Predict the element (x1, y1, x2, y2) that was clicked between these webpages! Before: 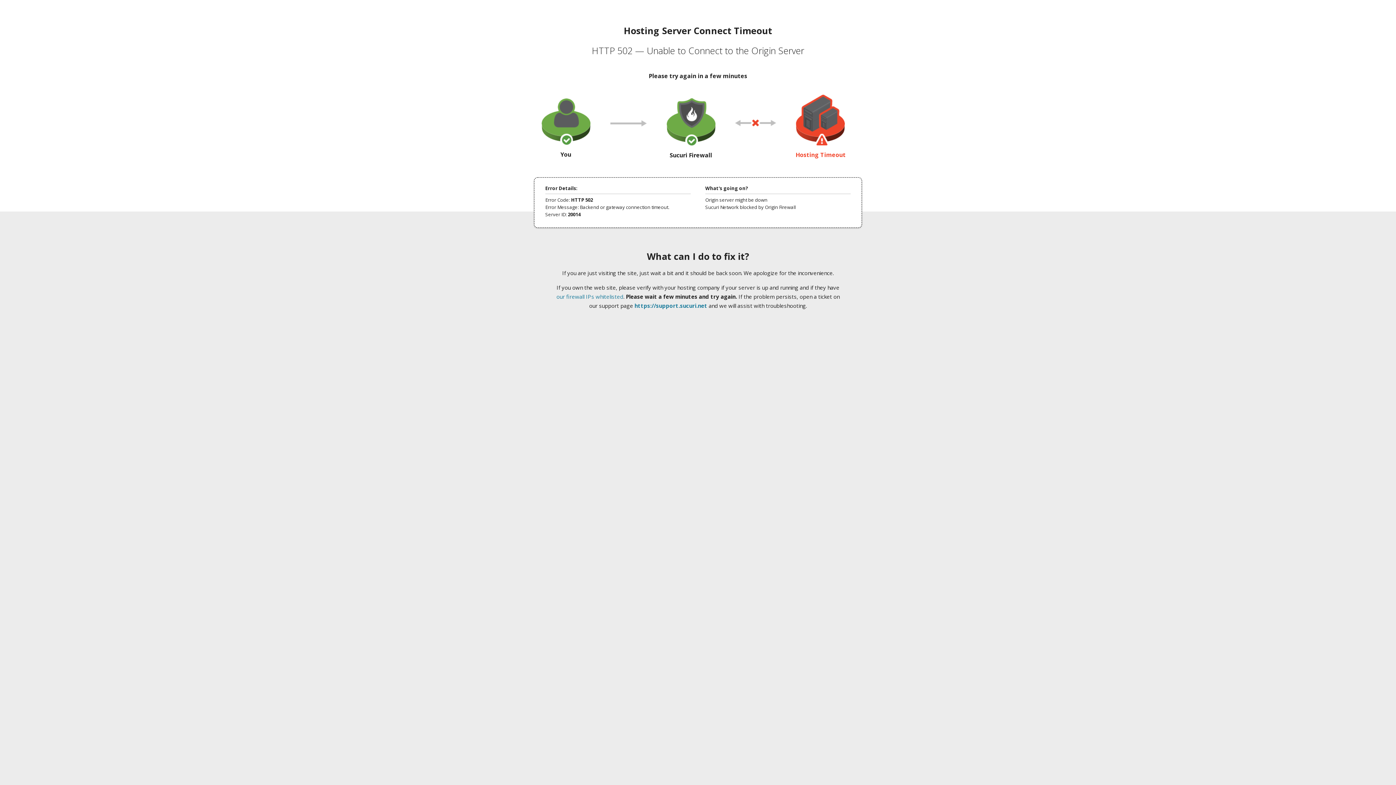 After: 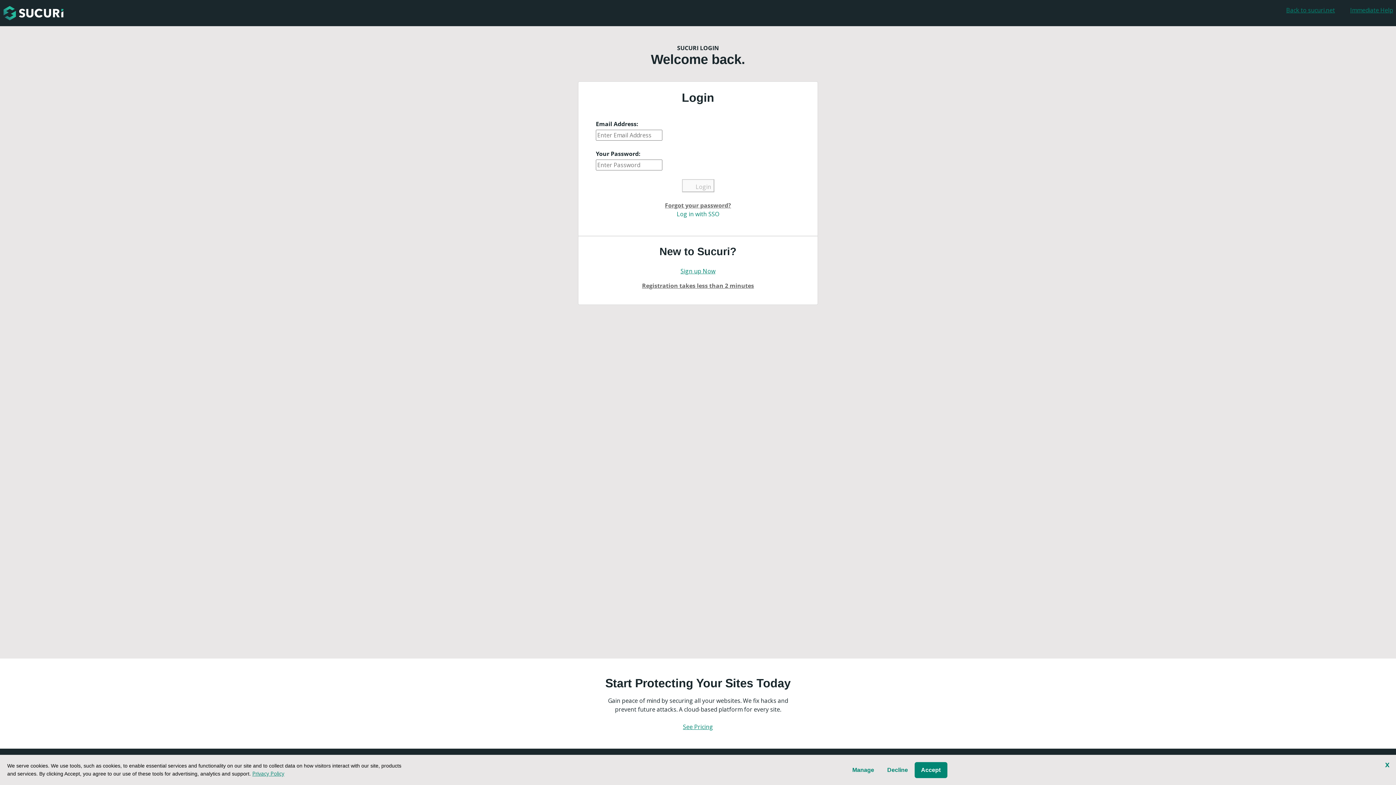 Action: label: https://support.sucuri.net bbox: (634, 302, 707, 309)